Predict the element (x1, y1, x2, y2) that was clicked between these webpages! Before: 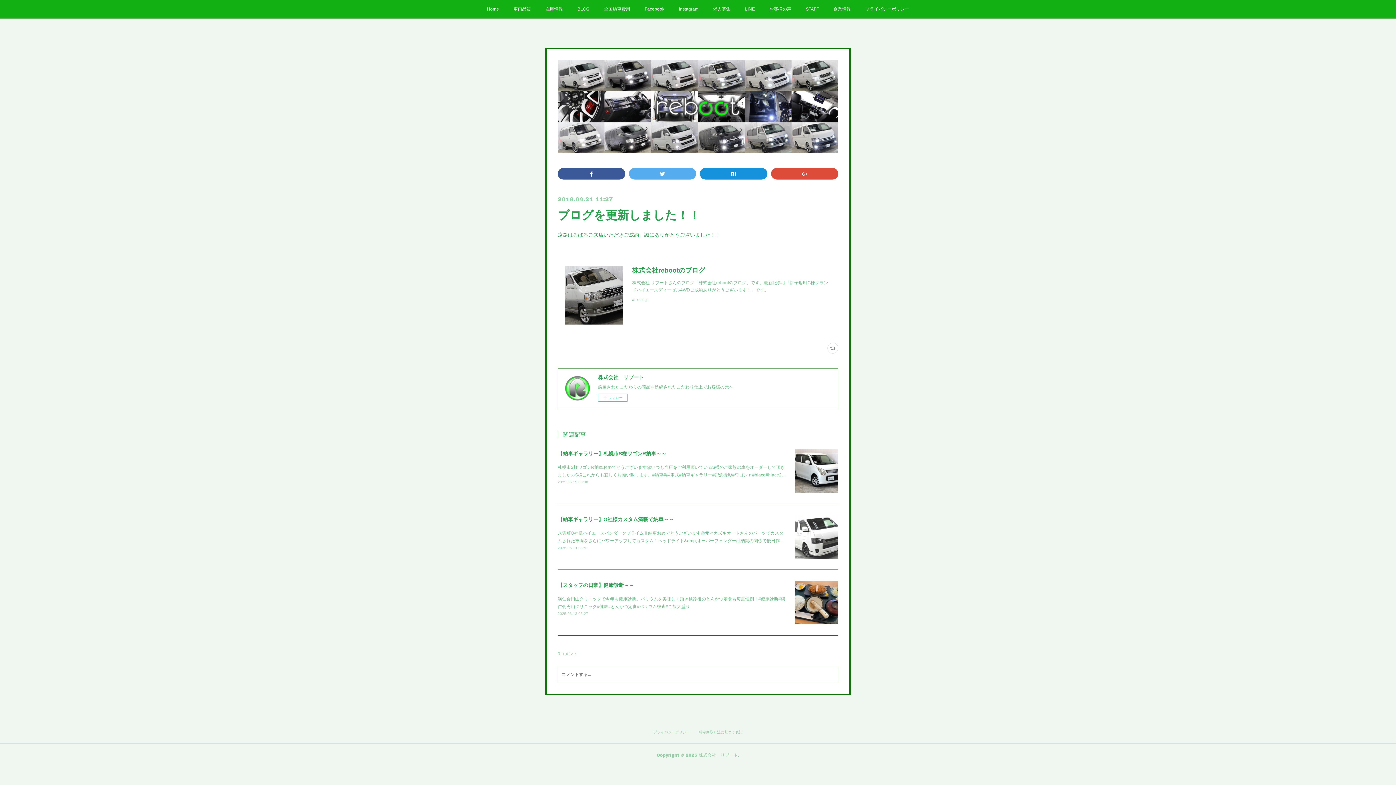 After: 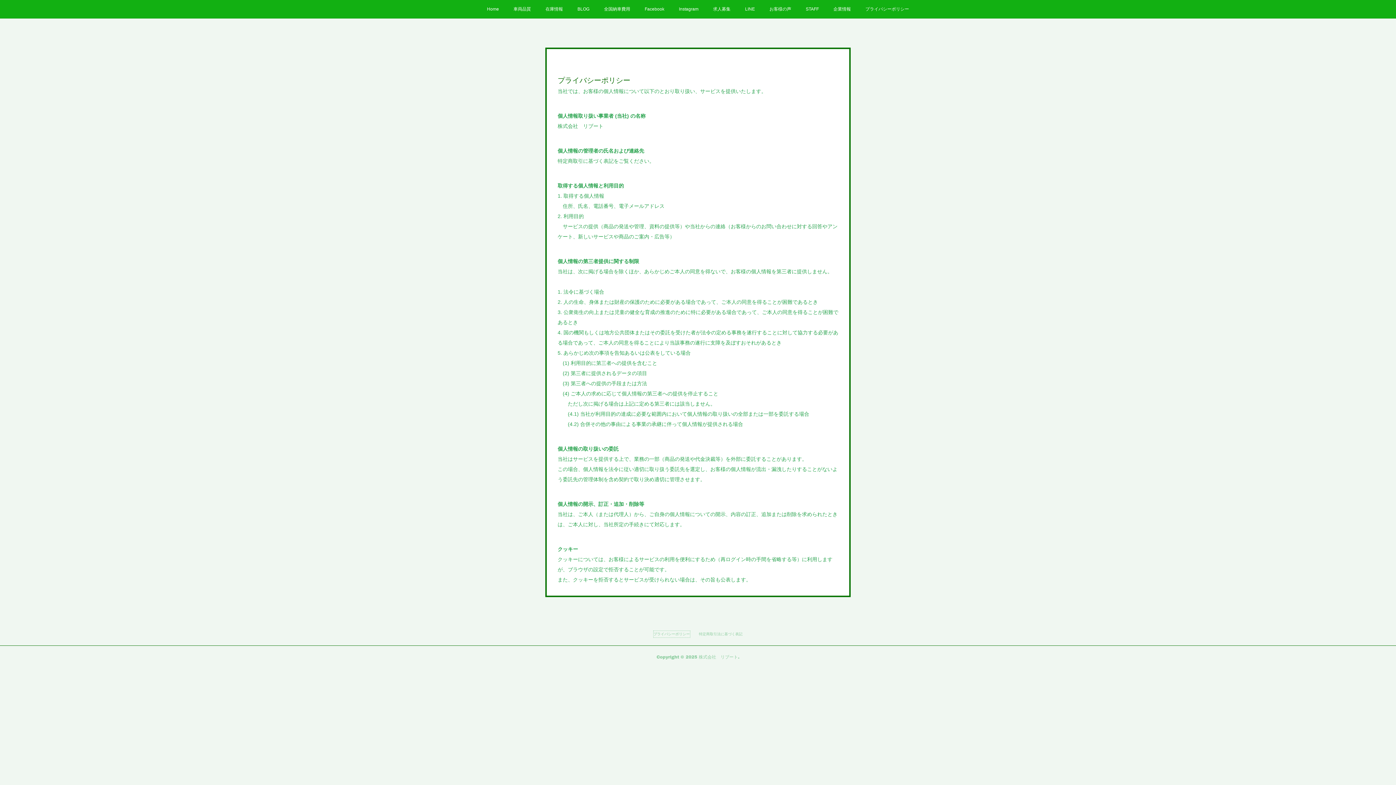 Action: bbox: (653, 729, 690, 736) label: プライバシーポリシー